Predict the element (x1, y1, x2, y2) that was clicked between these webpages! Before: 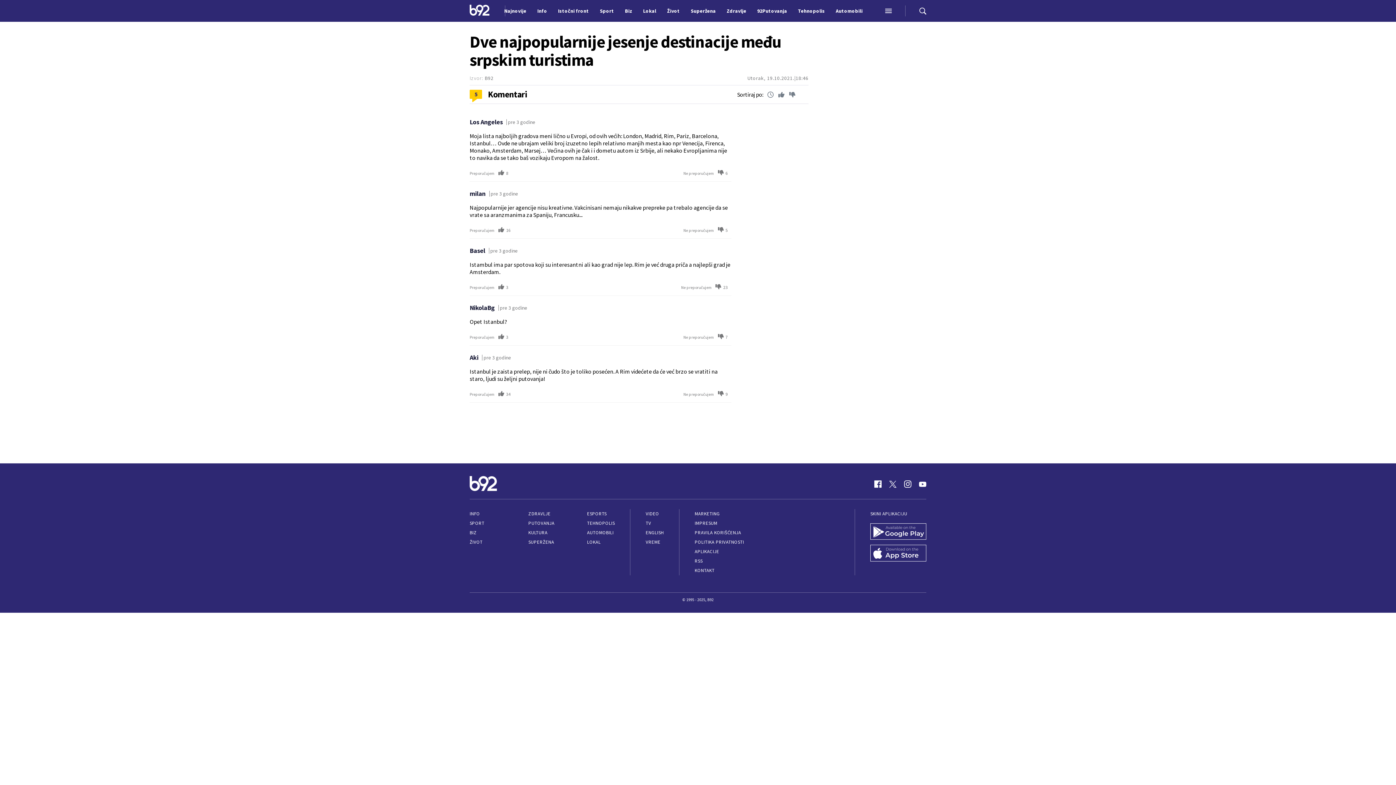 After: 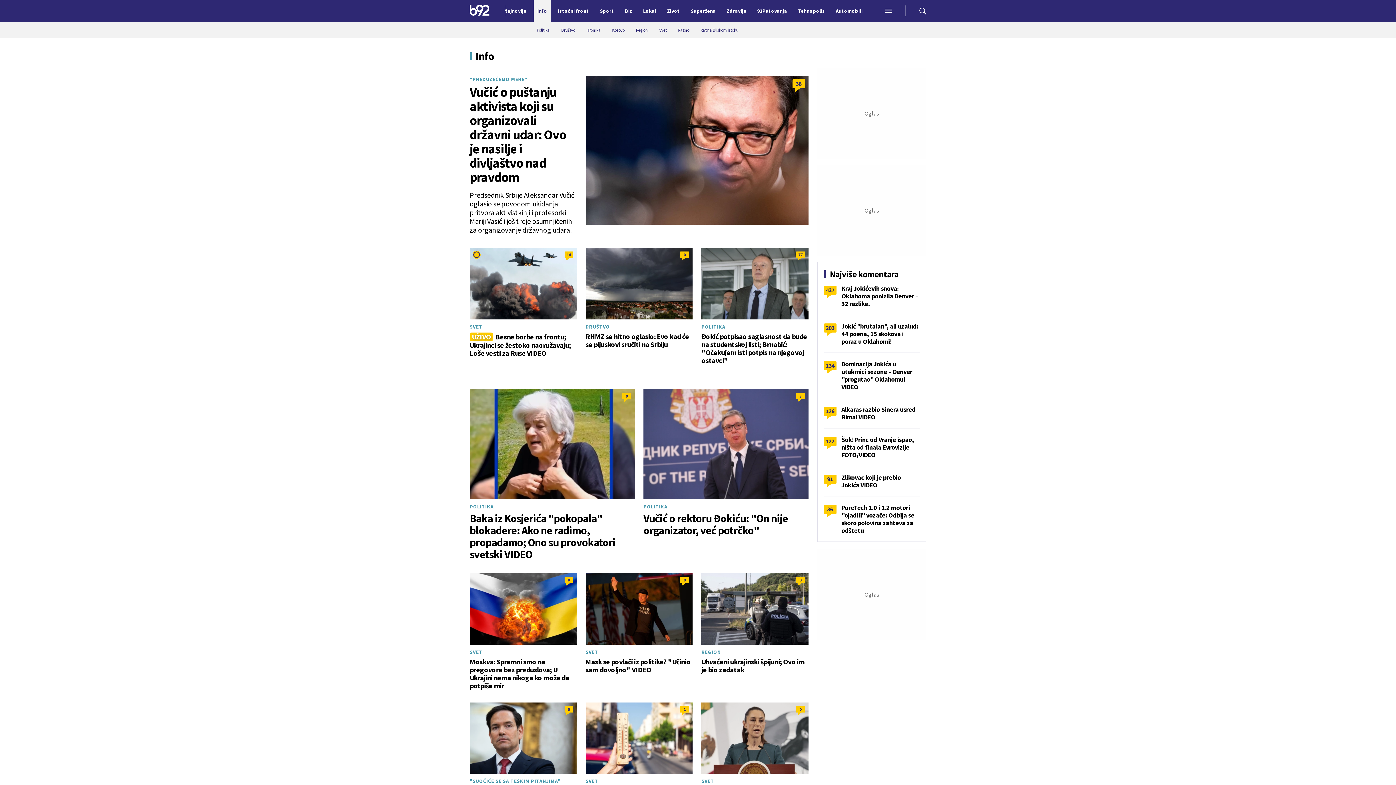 Action: label: Info bbox: (533, 0, 550, 21)